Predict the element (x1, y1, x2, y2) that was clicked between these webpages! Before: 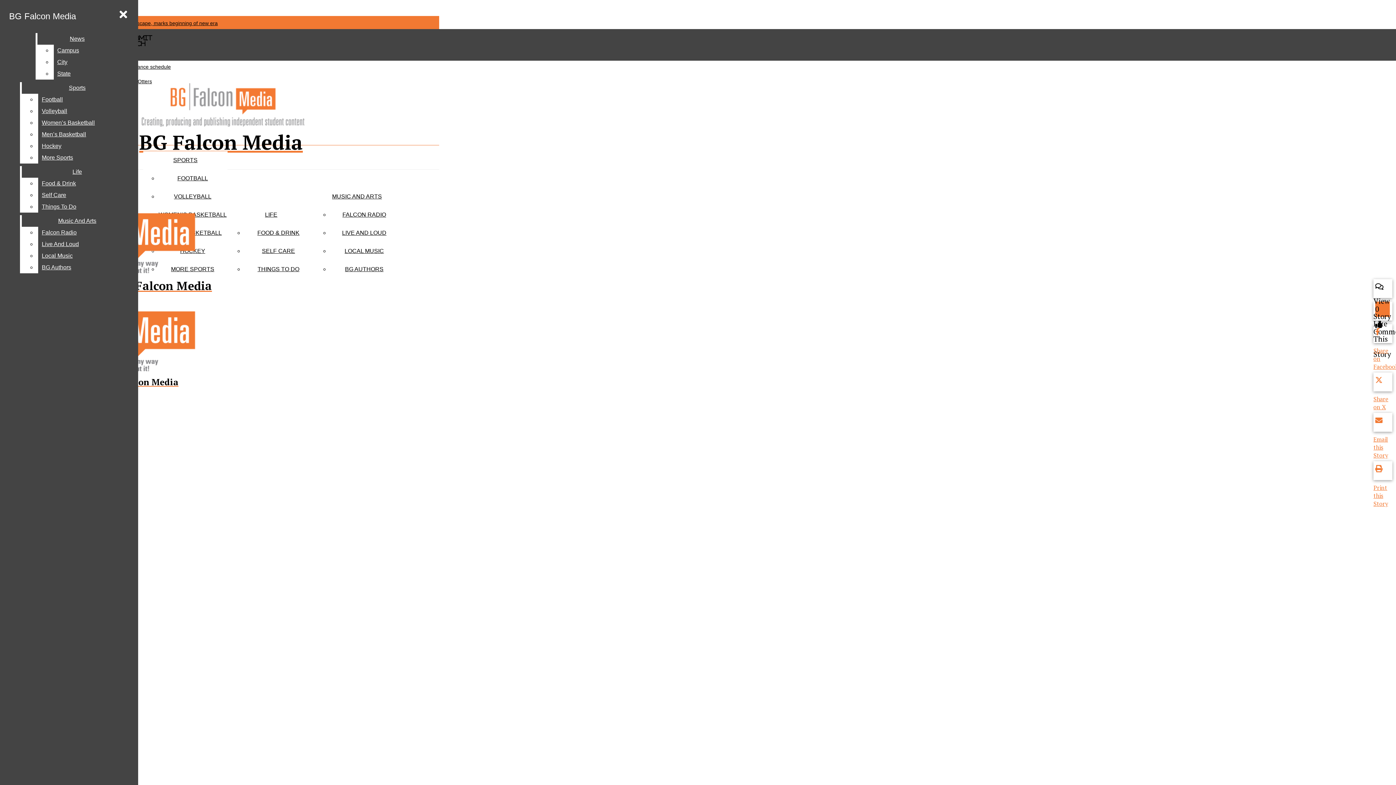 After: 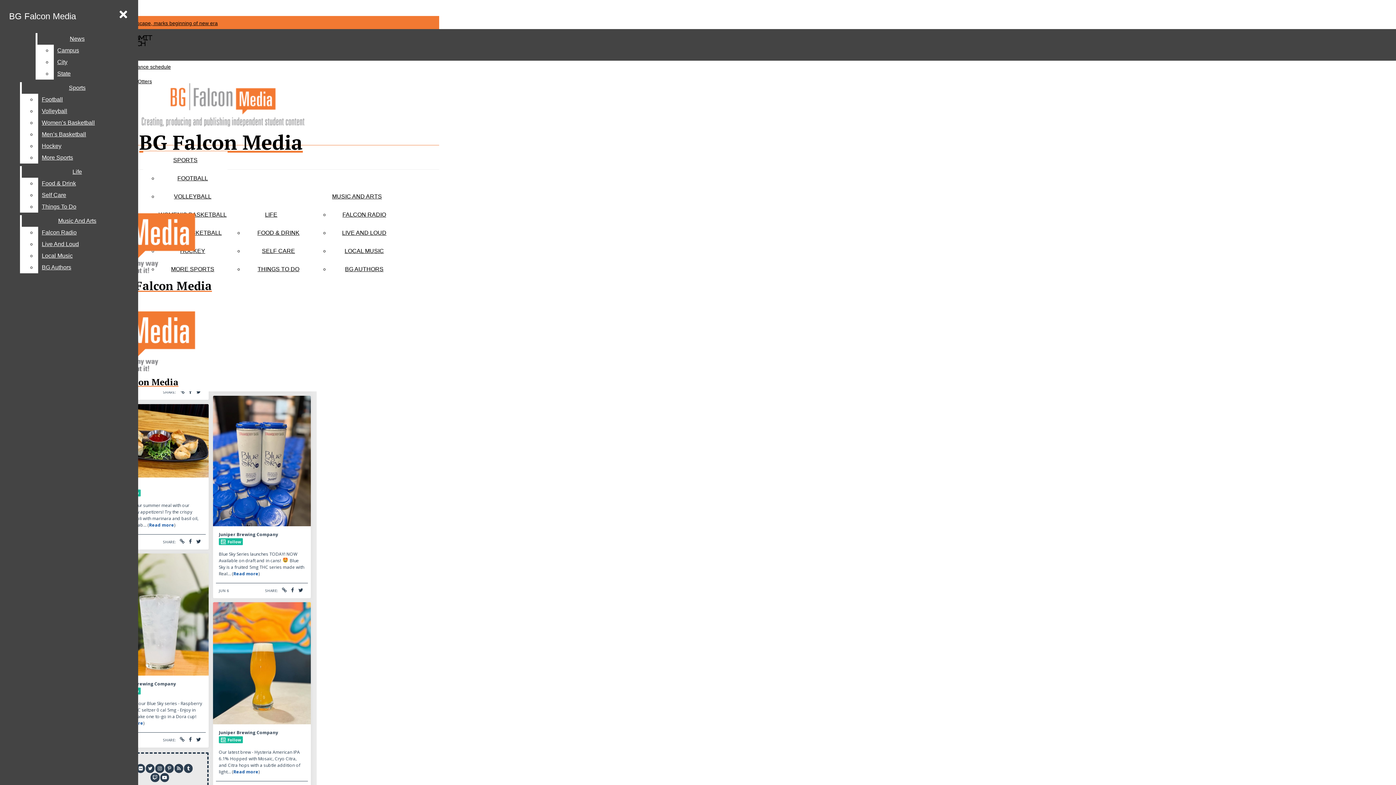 Action: label: FOOD & DRINK bbox: (257, 229, 299, 236)